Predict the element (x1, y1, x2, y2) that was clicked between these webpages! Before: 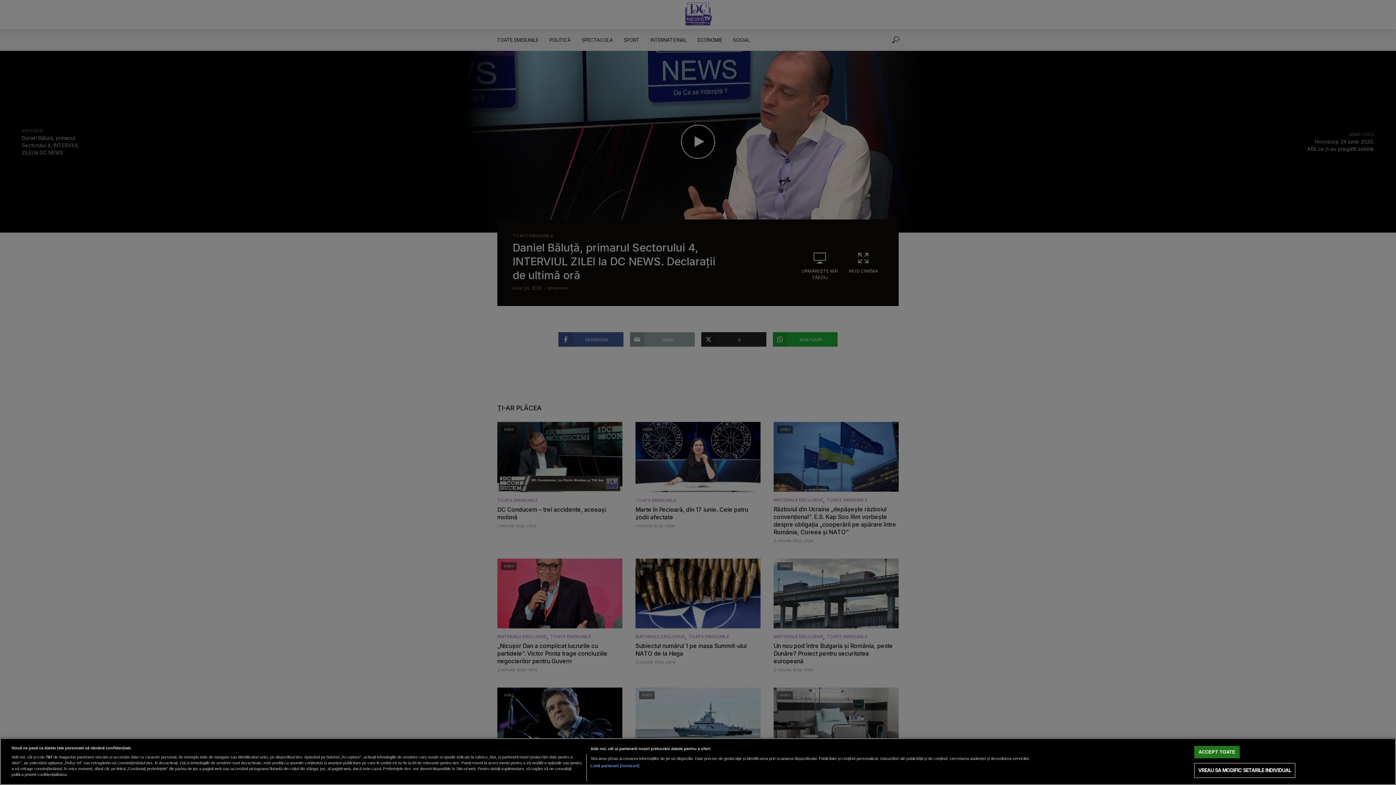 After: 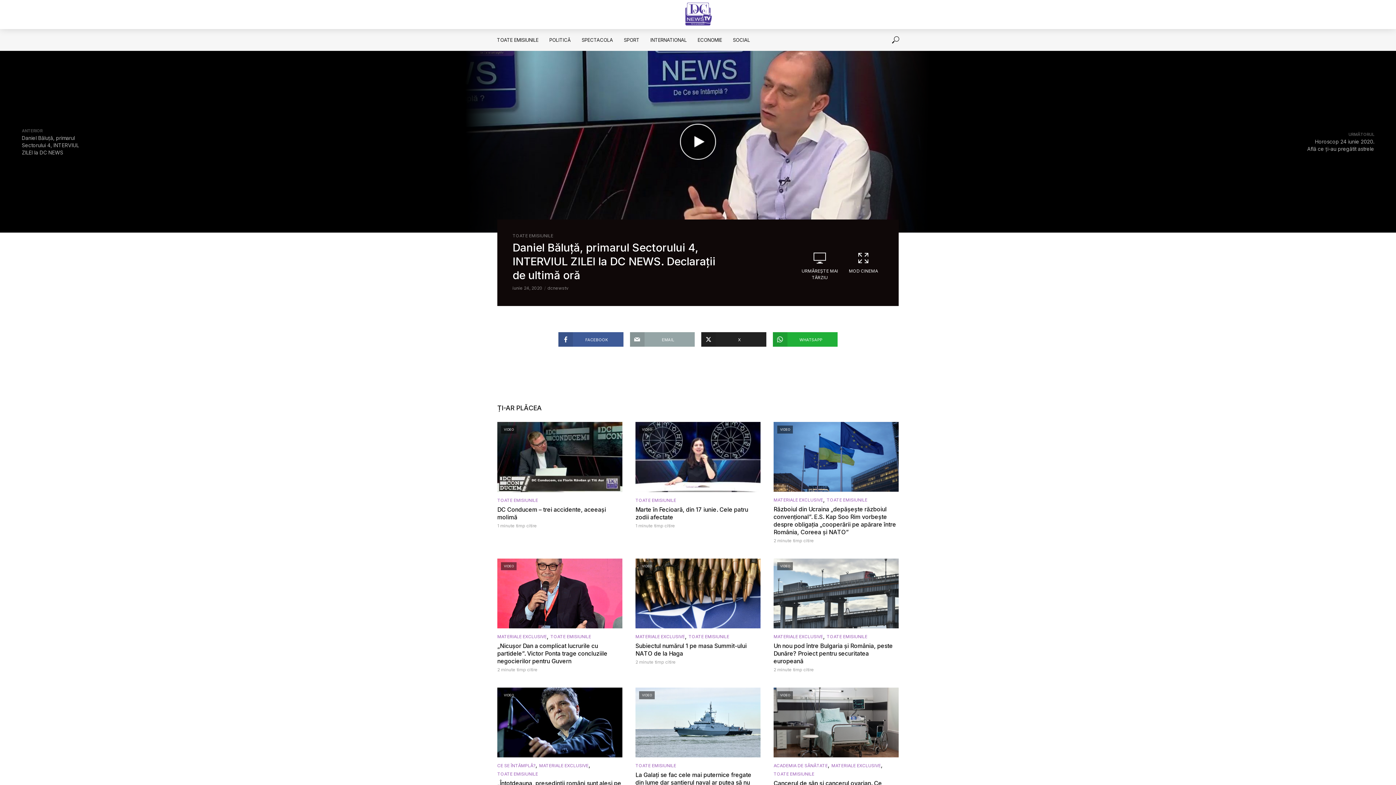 Action: bbox: (1194, 746, 1240, 758) label: ACCEPT TOATE